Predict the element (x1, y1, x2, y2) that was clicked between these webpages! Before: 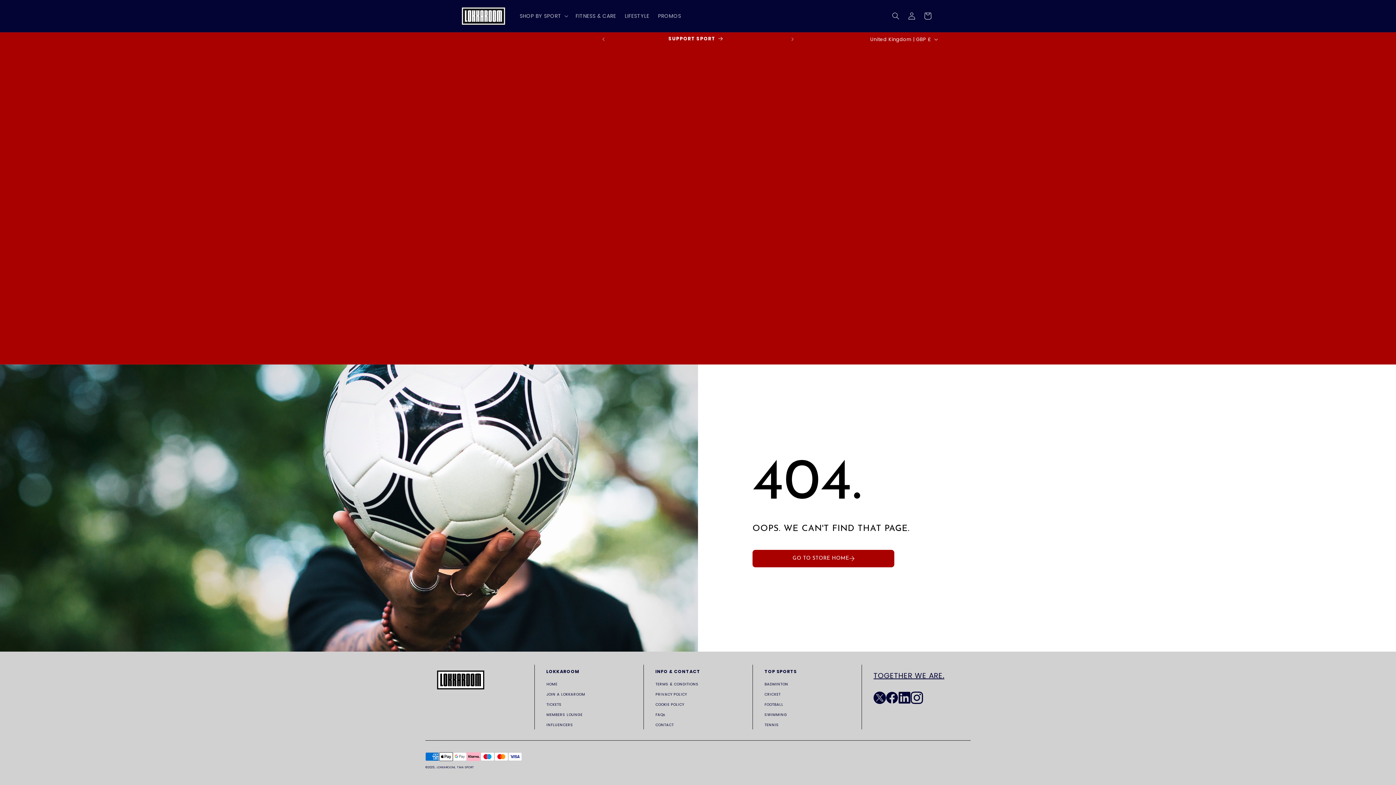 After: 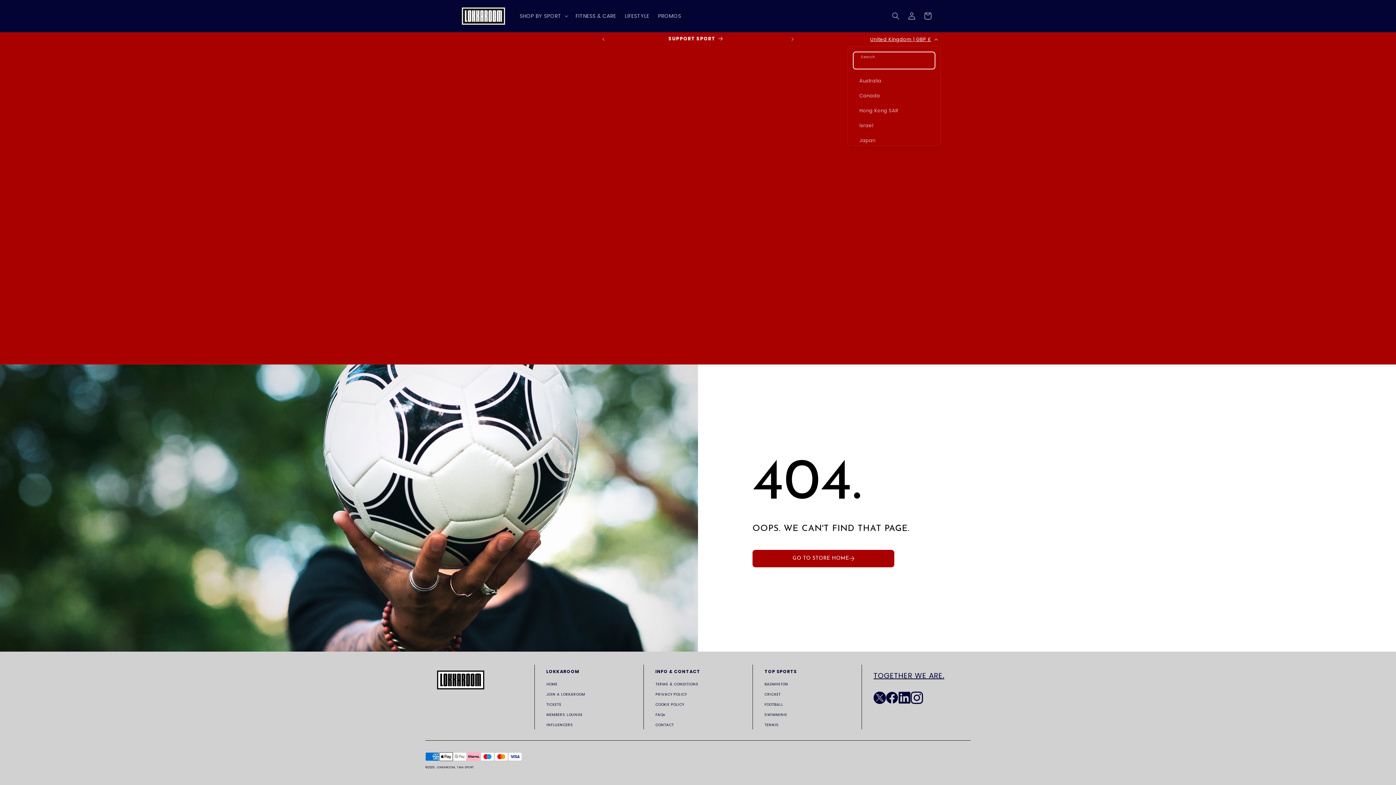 Action: bbox: (866, 32, 941, 46) label: United Kingdom | GBP £